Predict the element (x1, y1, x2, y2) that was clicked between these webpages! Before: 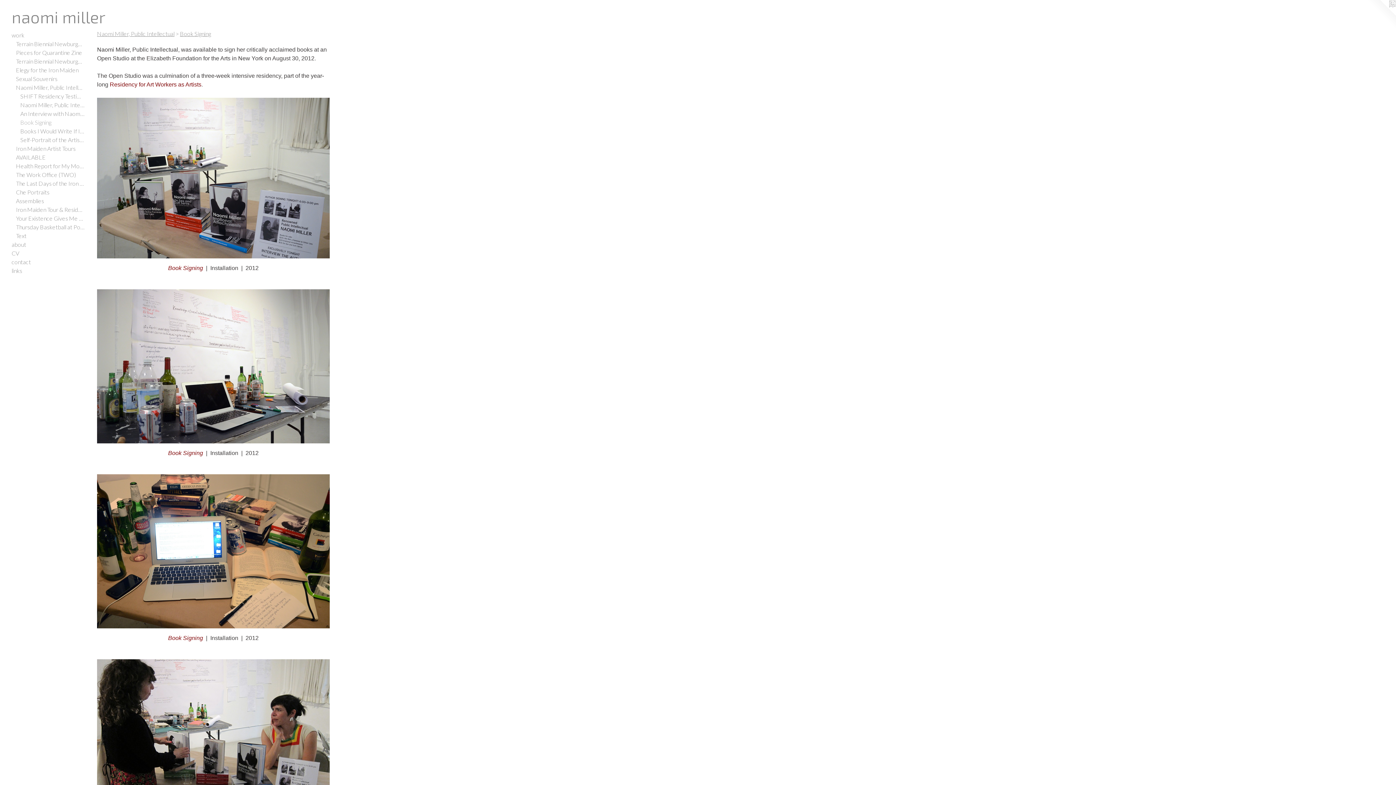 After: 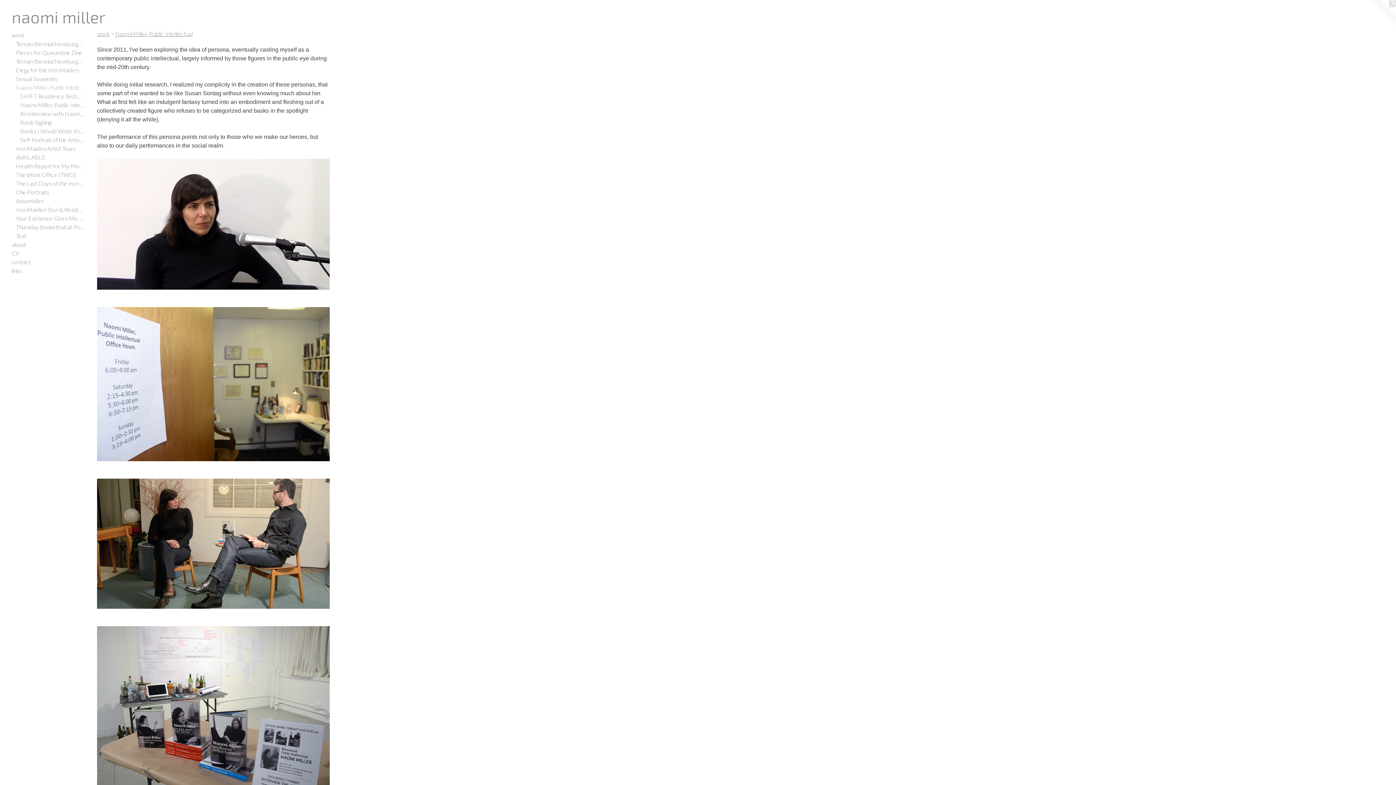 Action: label: Naomi Miller, Public Intellectual bbox: (16, 83, 84, 92)